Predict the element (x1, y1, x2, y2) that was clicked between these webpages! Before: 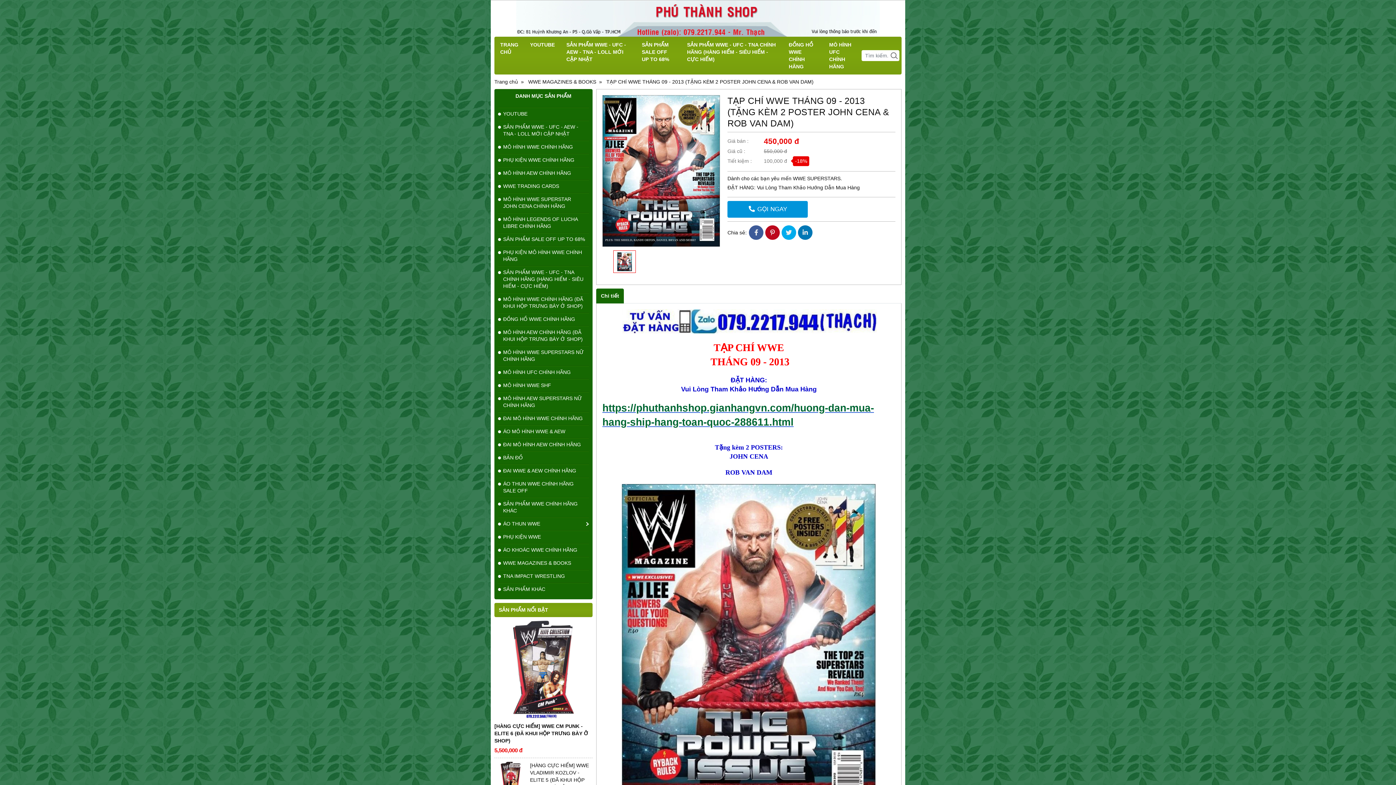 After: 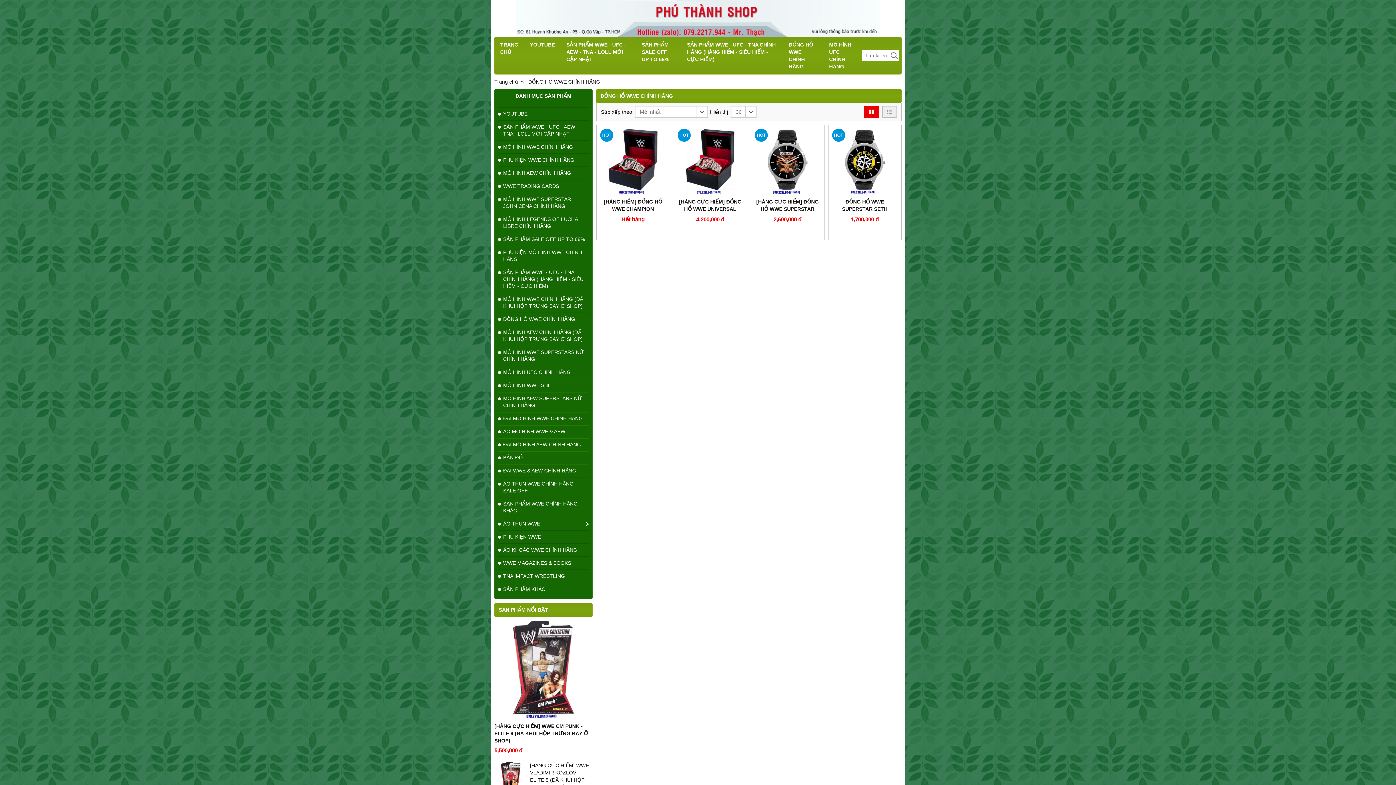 Action: bbox: (498, 312, 589, 325) label: ĐỒNG HỒ WWE CHÍNH HÃNG